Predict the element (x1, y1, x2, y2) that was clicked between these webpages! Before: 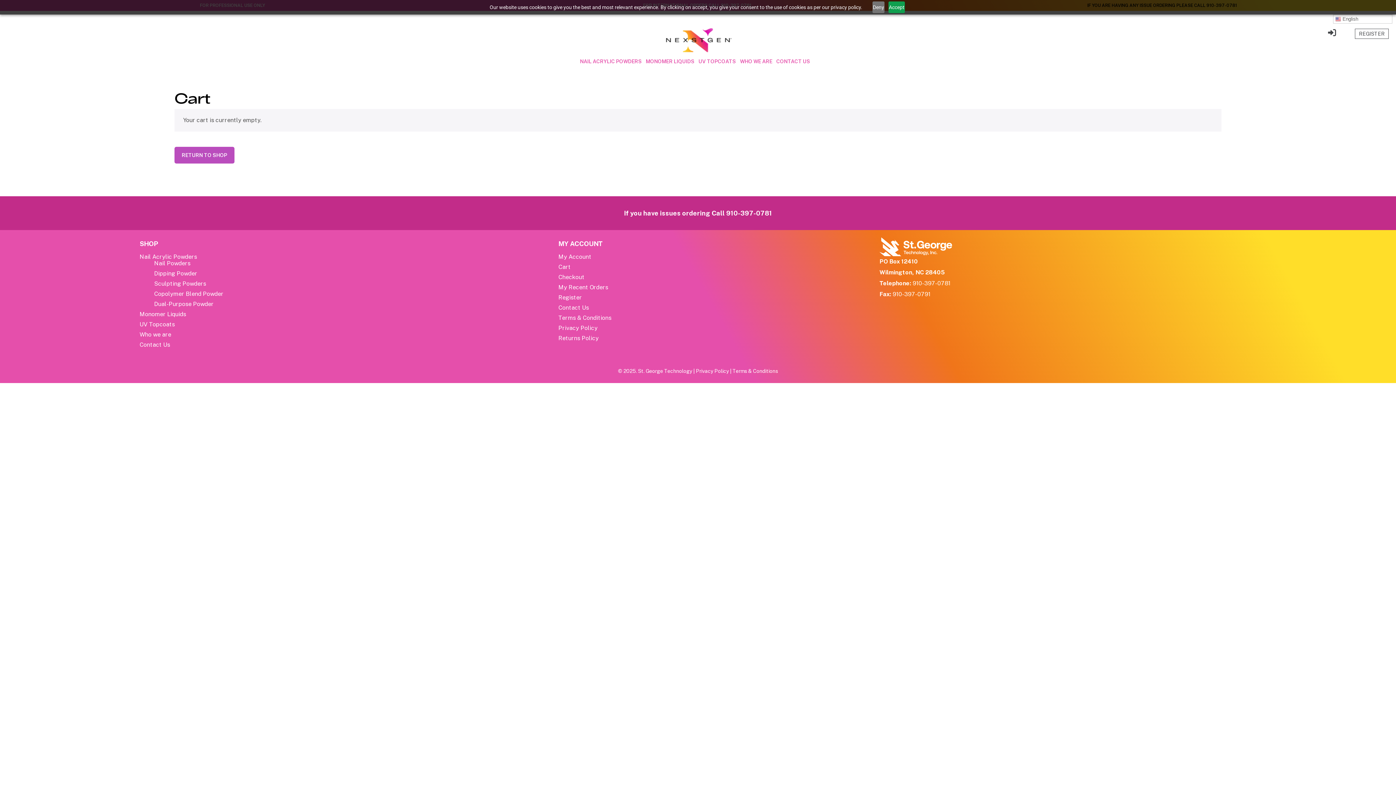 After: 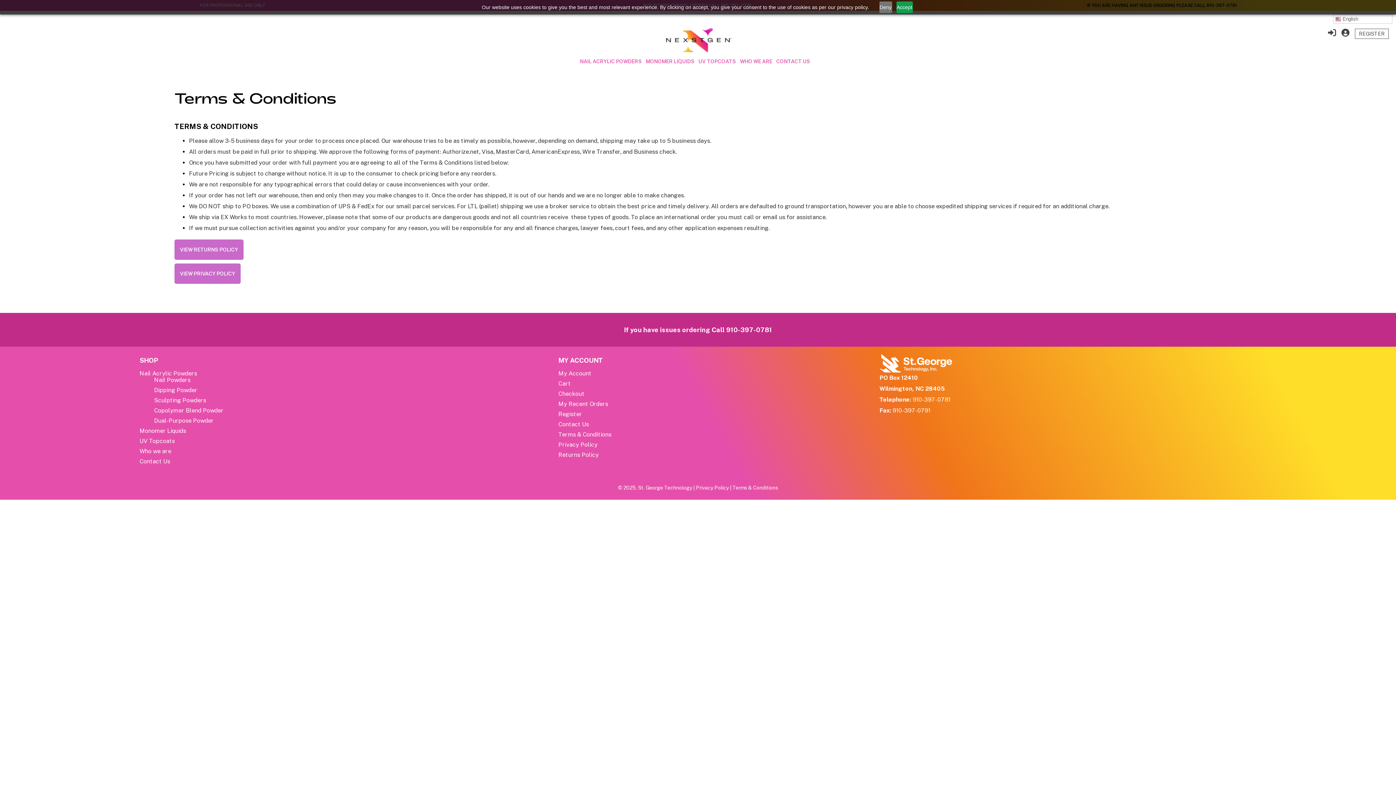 Action: bbox: (558, 314, 611, 321) label: Terms & Conditions